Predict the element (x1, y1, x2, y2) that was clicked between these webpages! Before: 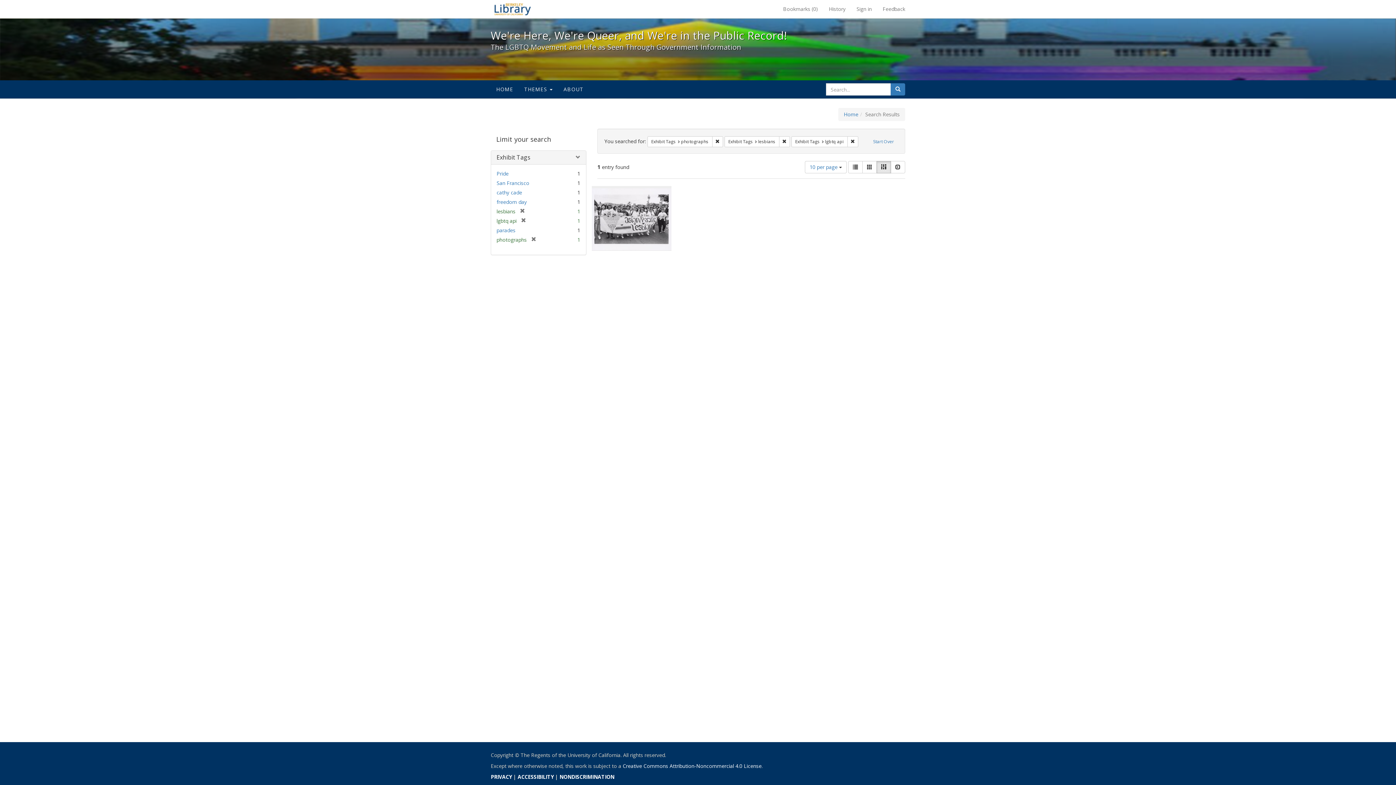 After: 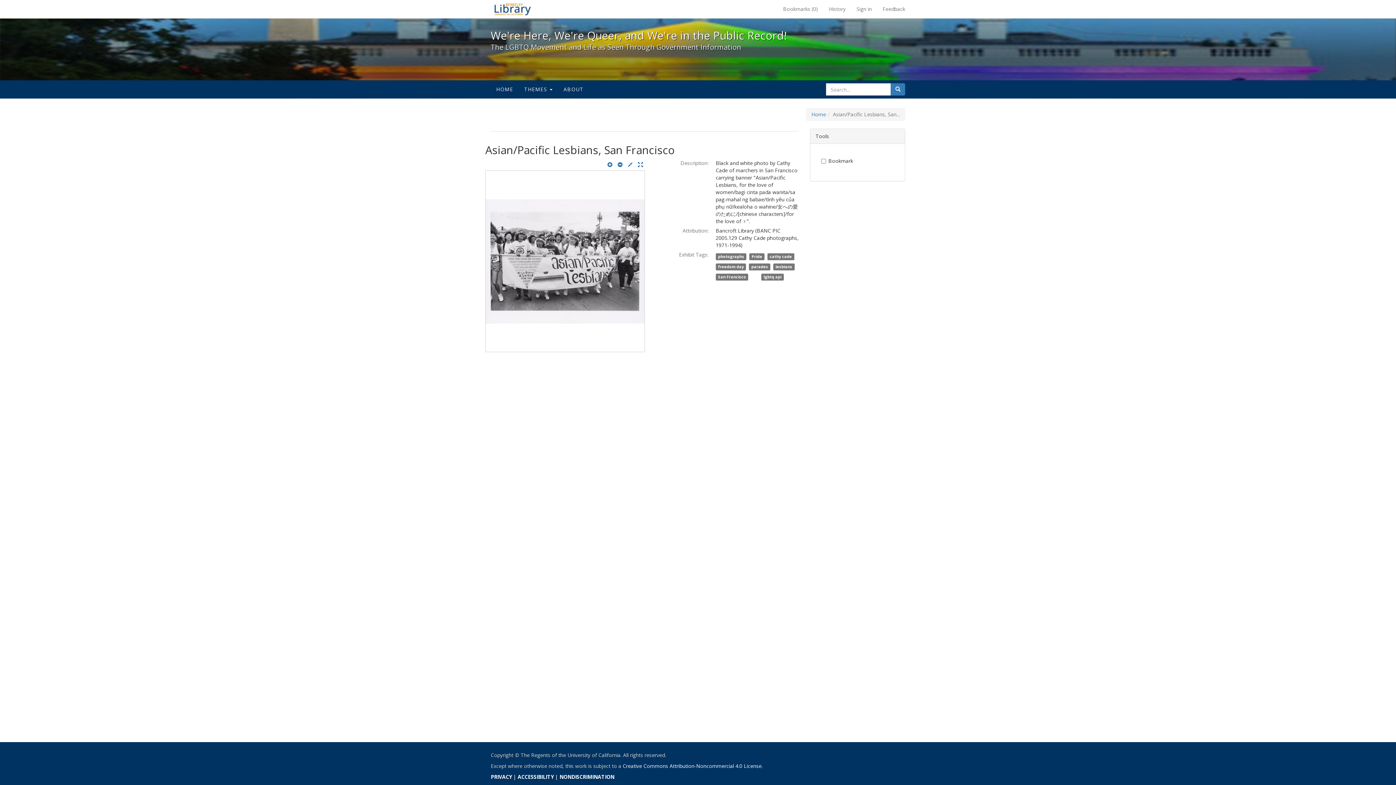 Action: bbox: (591, 188, 671, 250)